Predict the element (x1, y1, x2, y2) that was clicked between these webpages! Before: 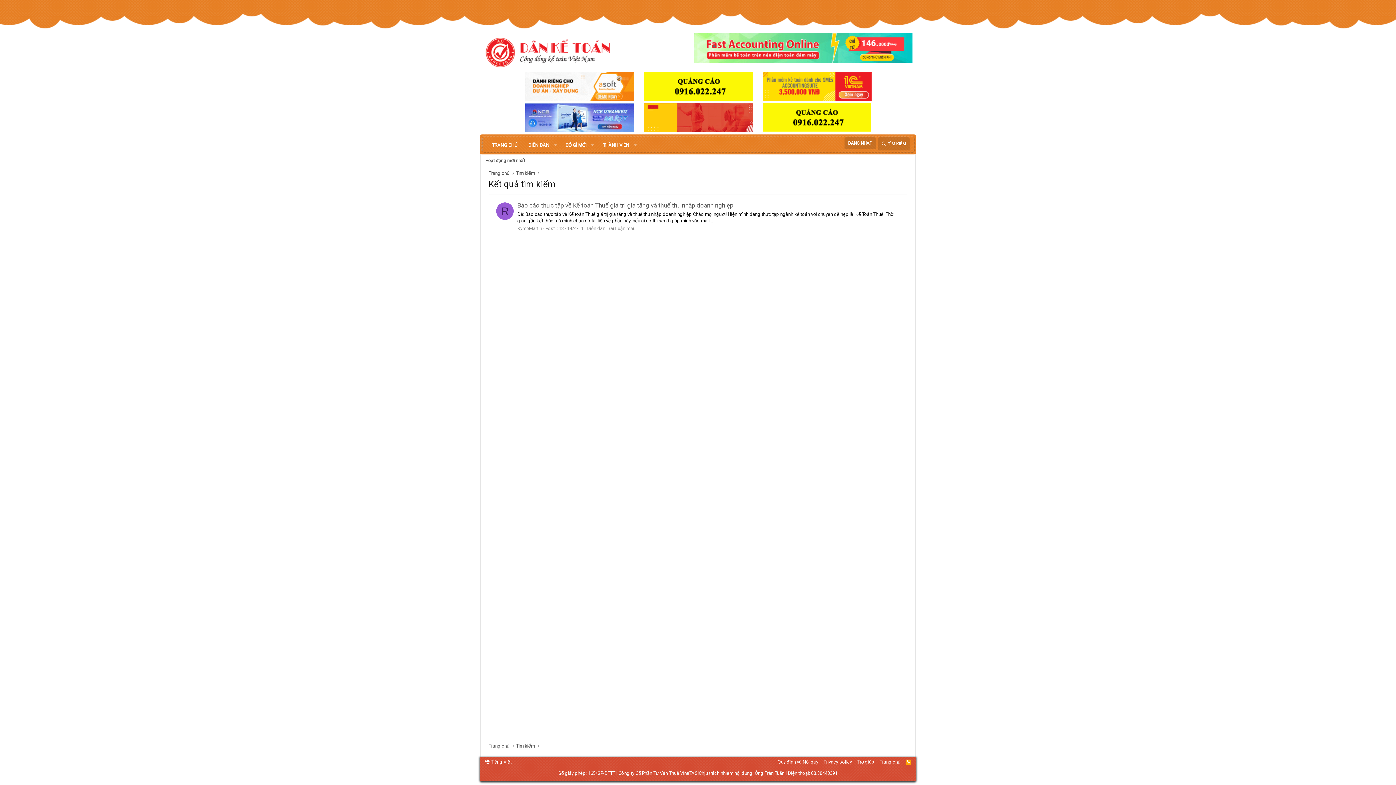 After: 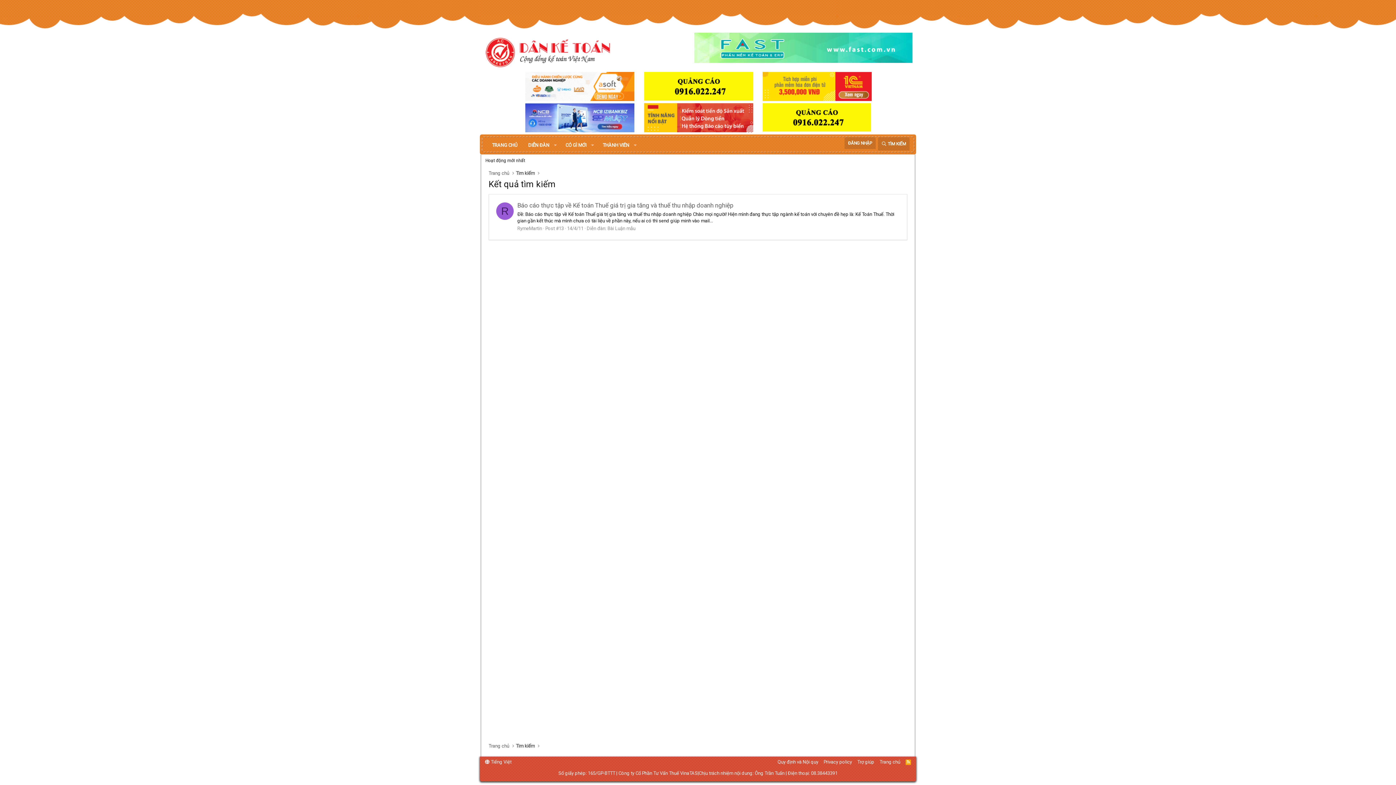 Action: bbox: (644, 127, 753, 133)